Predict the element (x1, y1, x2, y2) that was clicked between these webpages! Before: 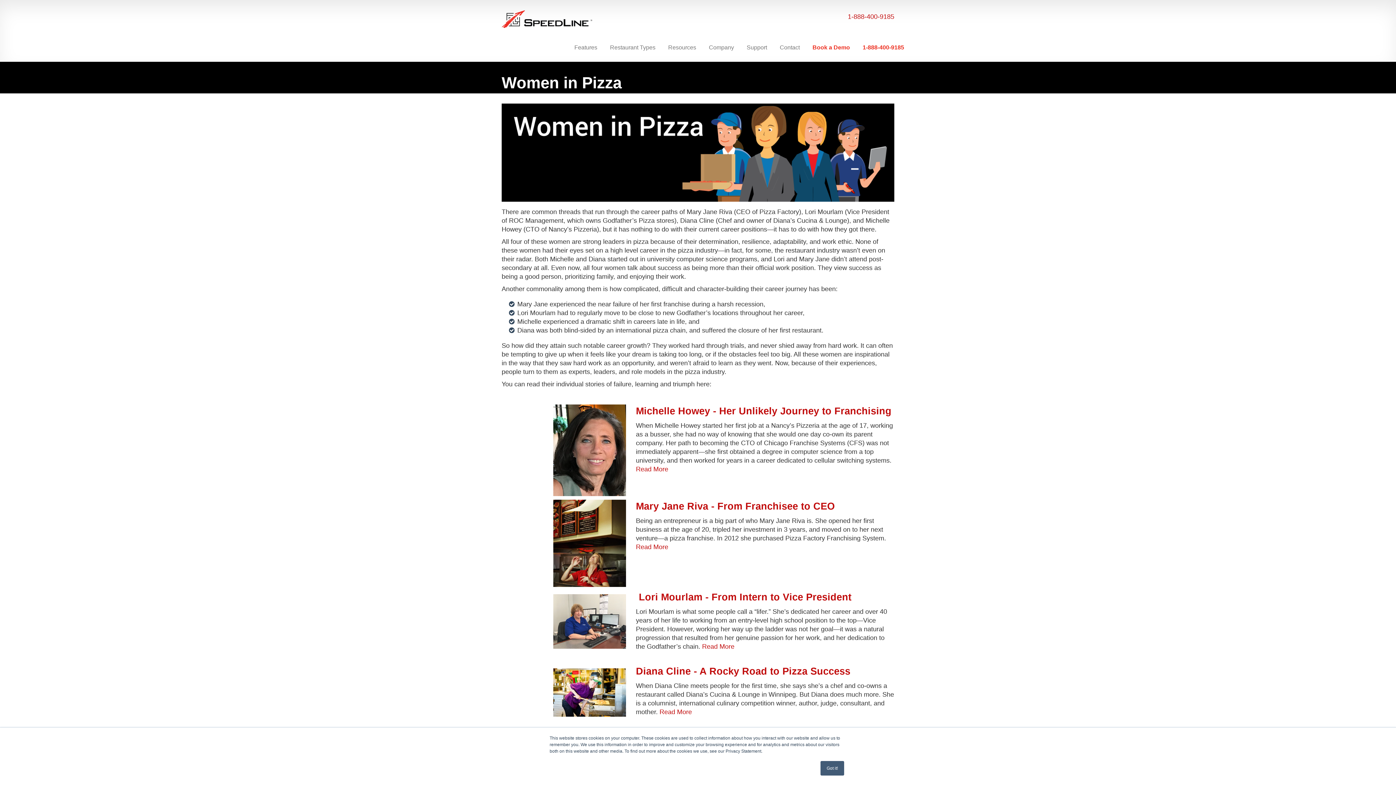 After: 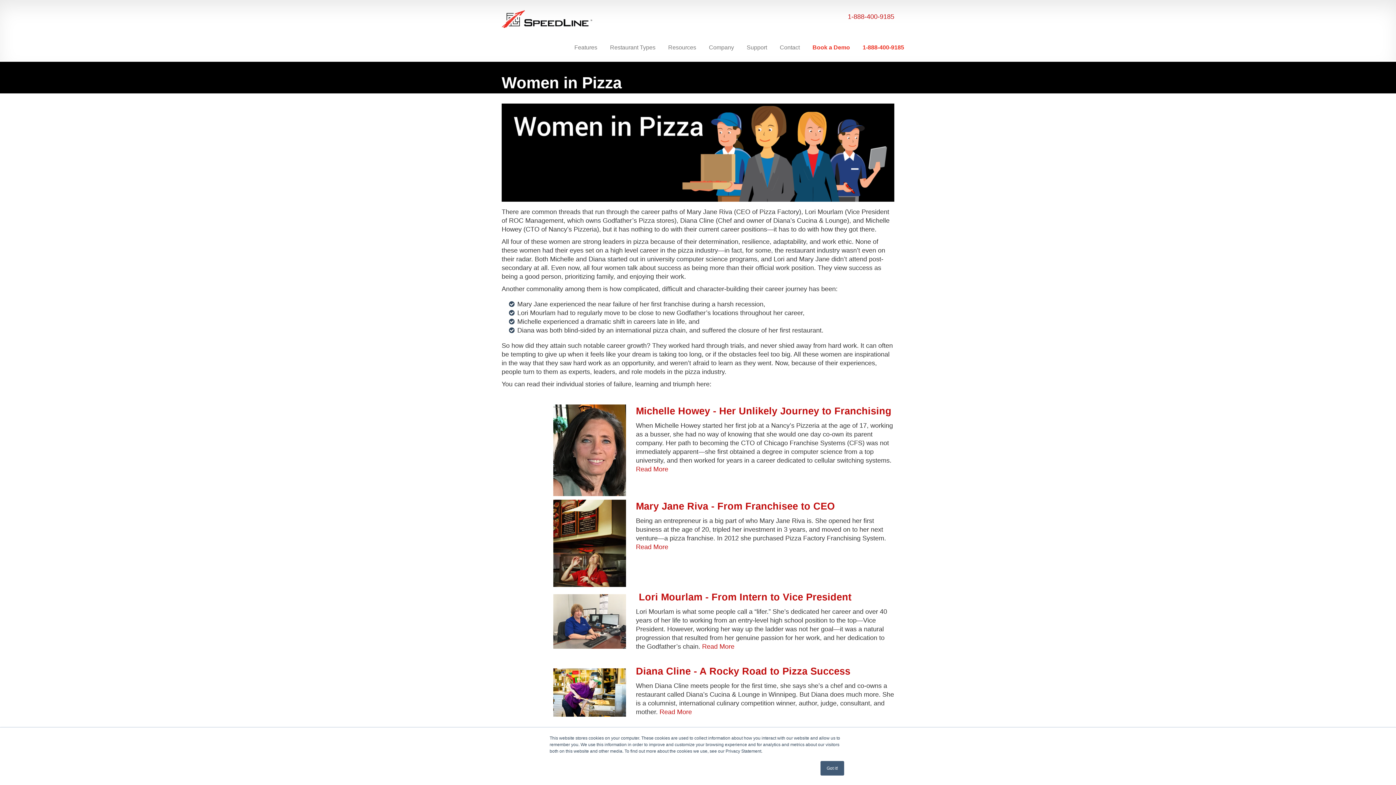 Action: bbox: (808, 39, 856, 55) label: Book a Demo